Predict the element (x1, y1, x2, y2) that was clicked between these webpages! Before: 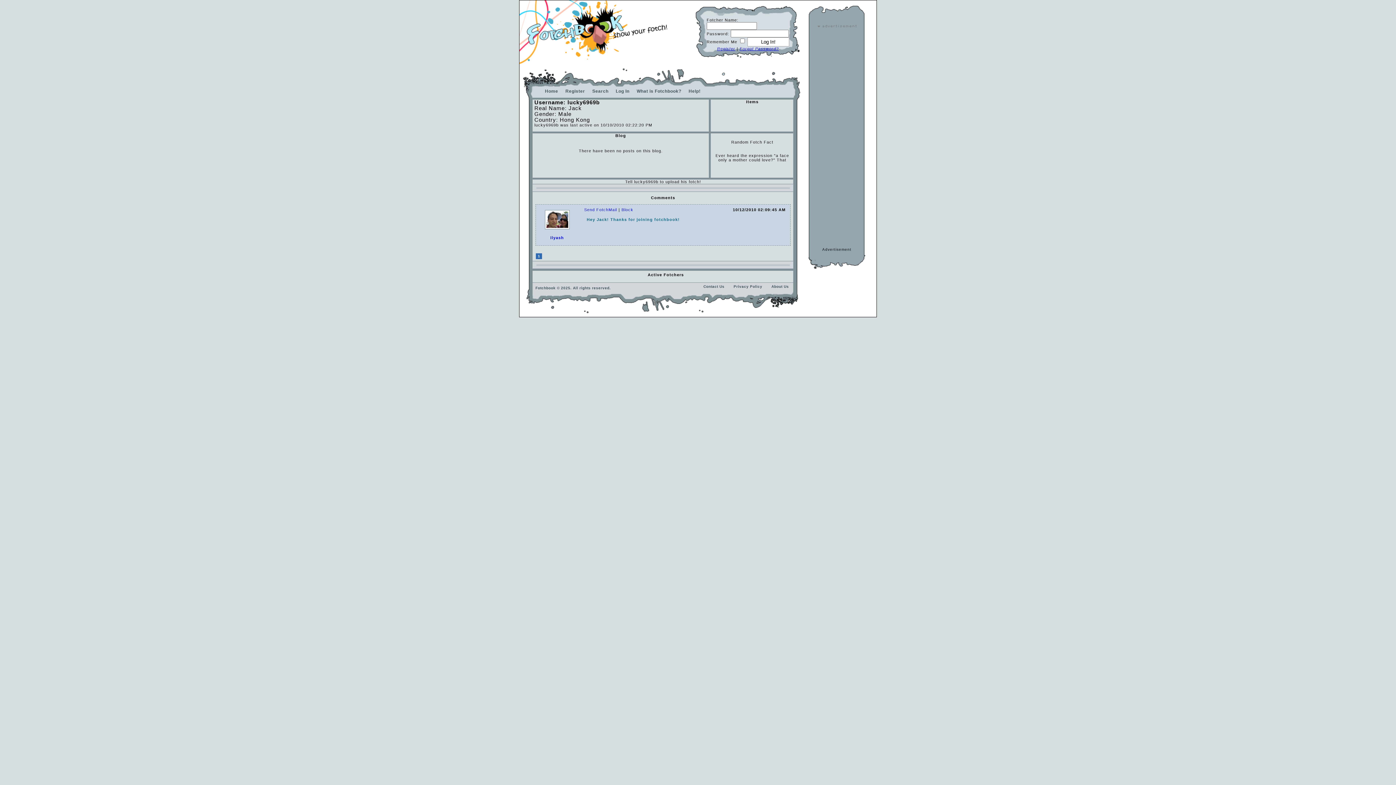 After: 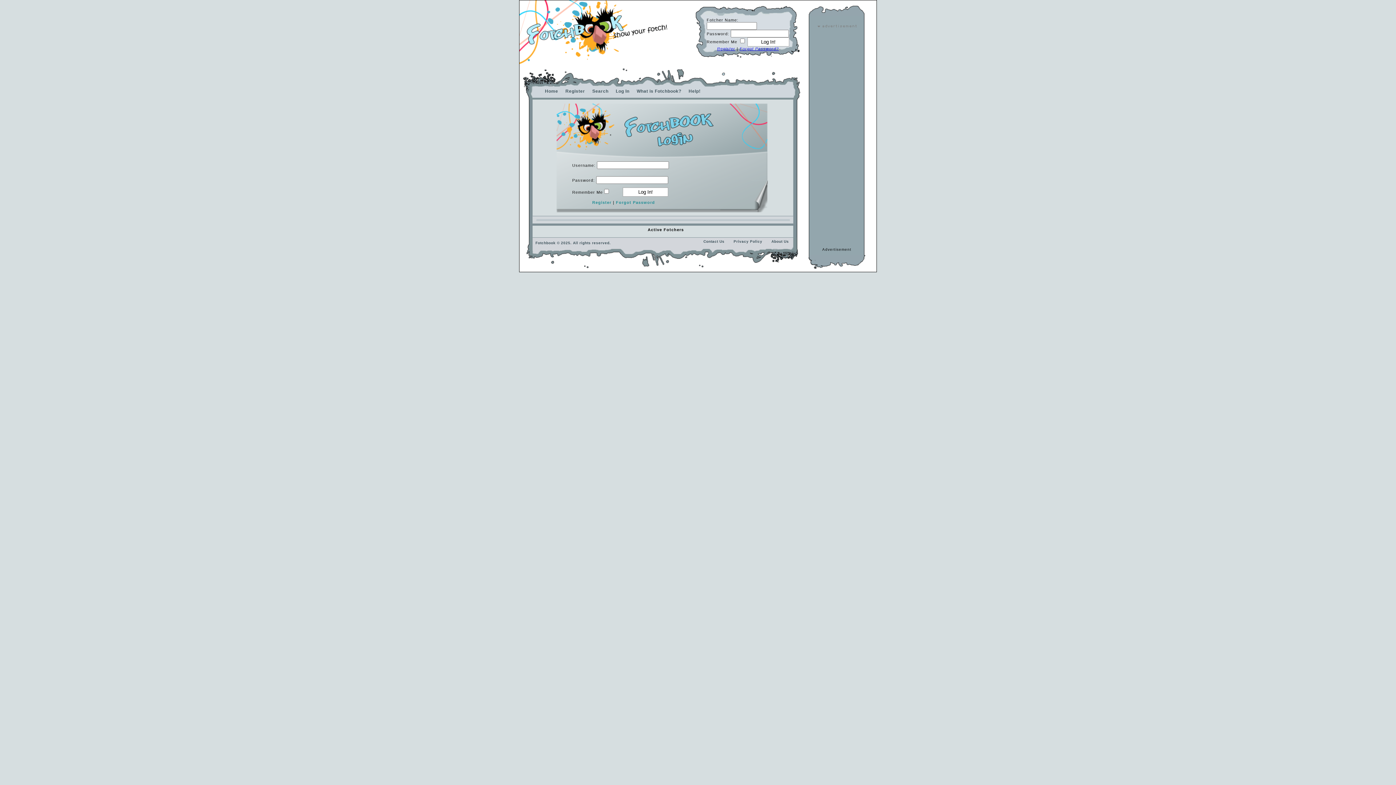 Action: label: Log In bbox: (615, 88, 629, 93)